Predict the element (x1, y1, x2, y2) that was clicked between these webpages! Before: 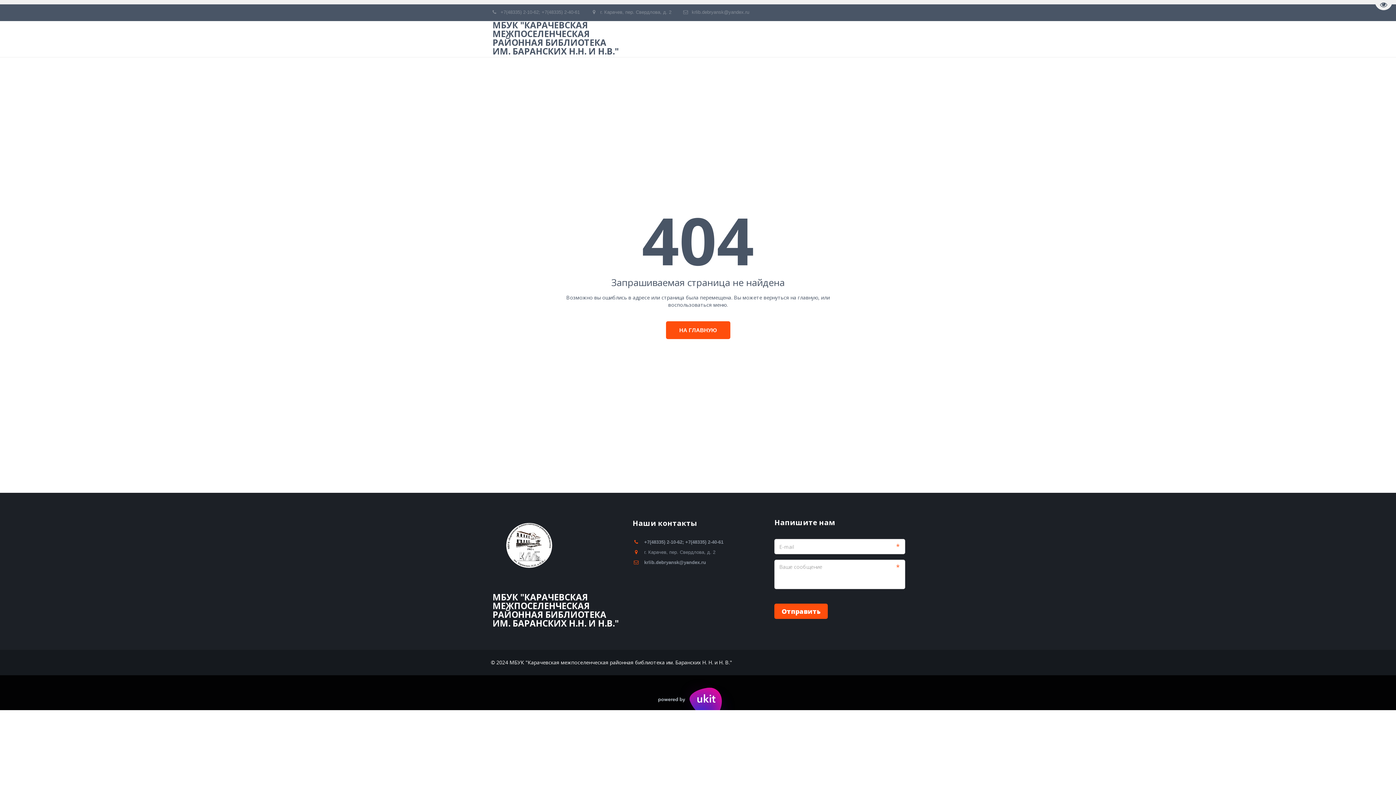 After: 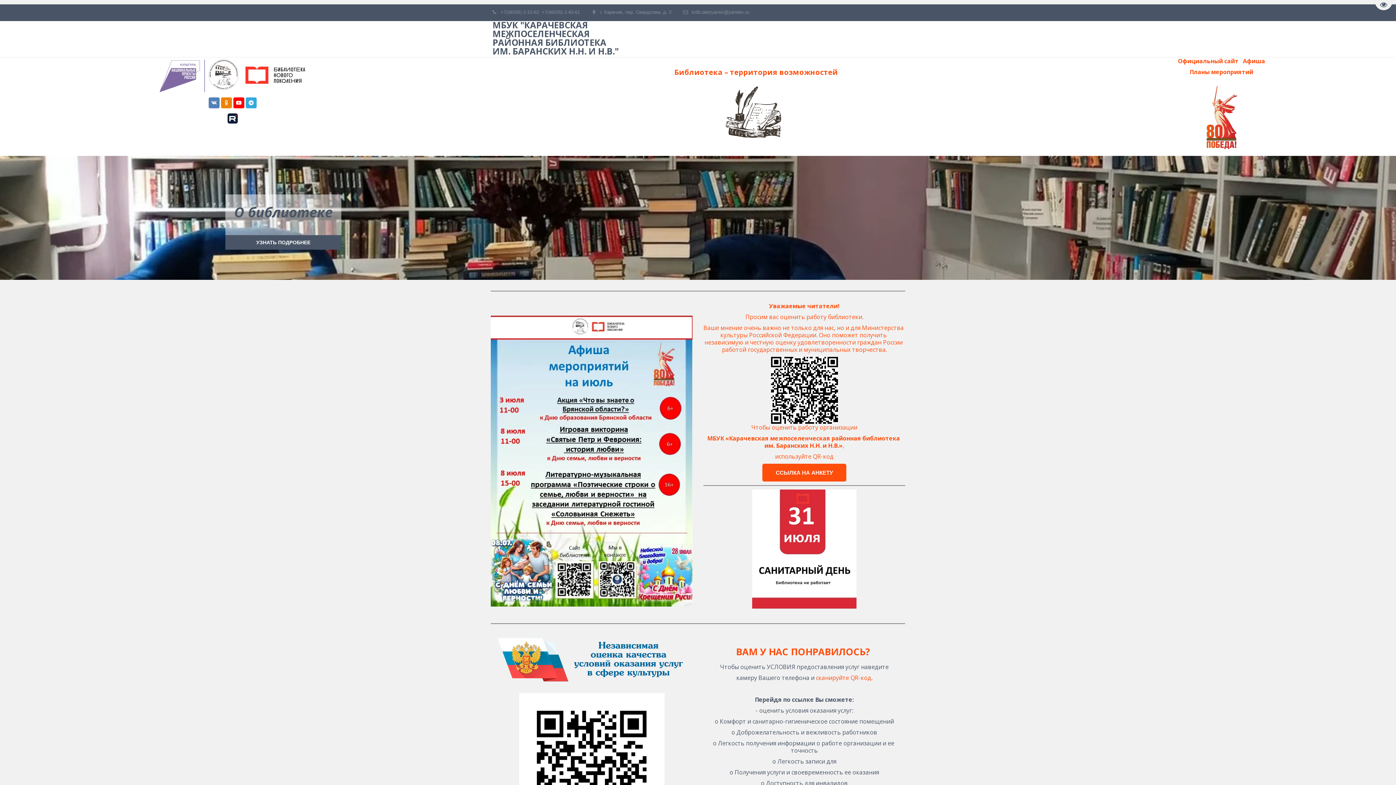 Action: label: НА ГЛАВНУЮ bbox: (666, 321, 730, 339)